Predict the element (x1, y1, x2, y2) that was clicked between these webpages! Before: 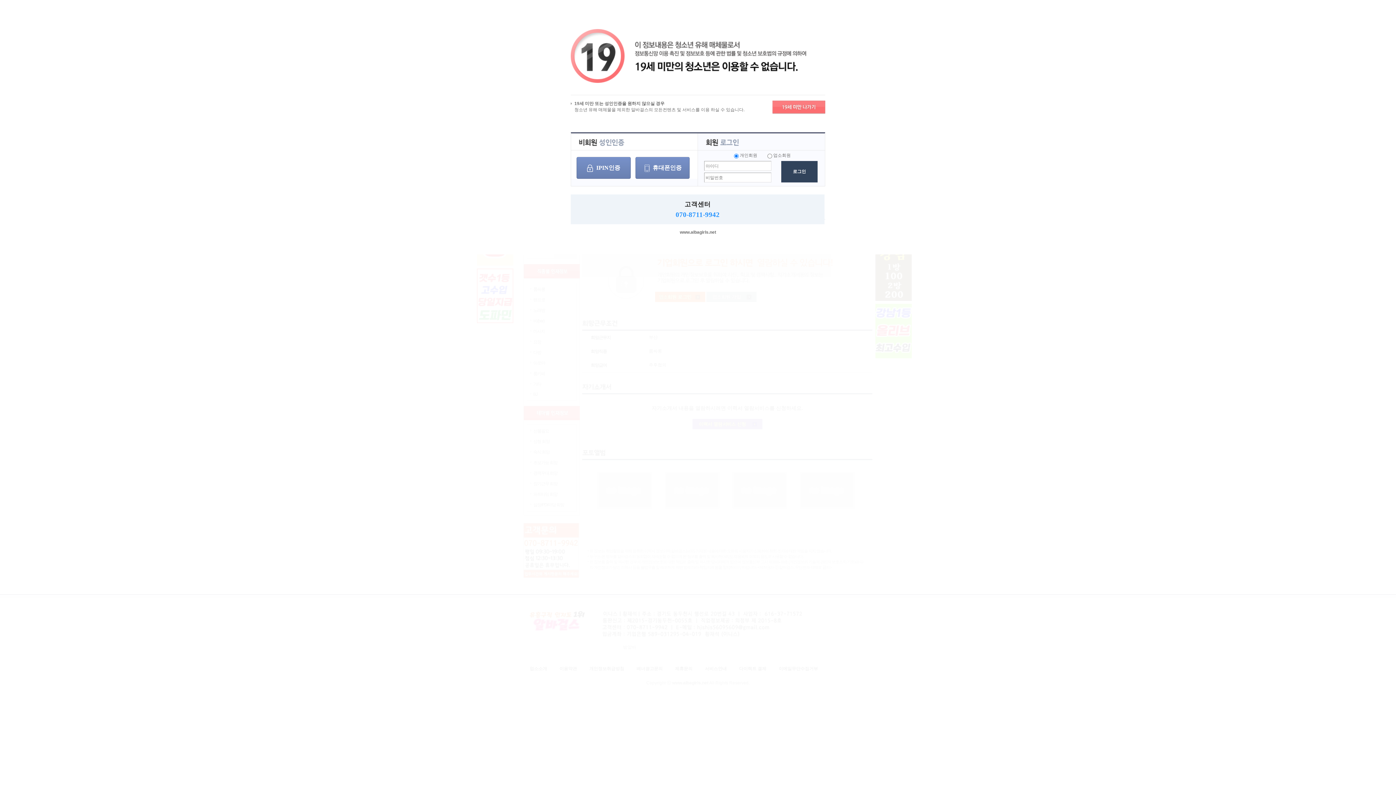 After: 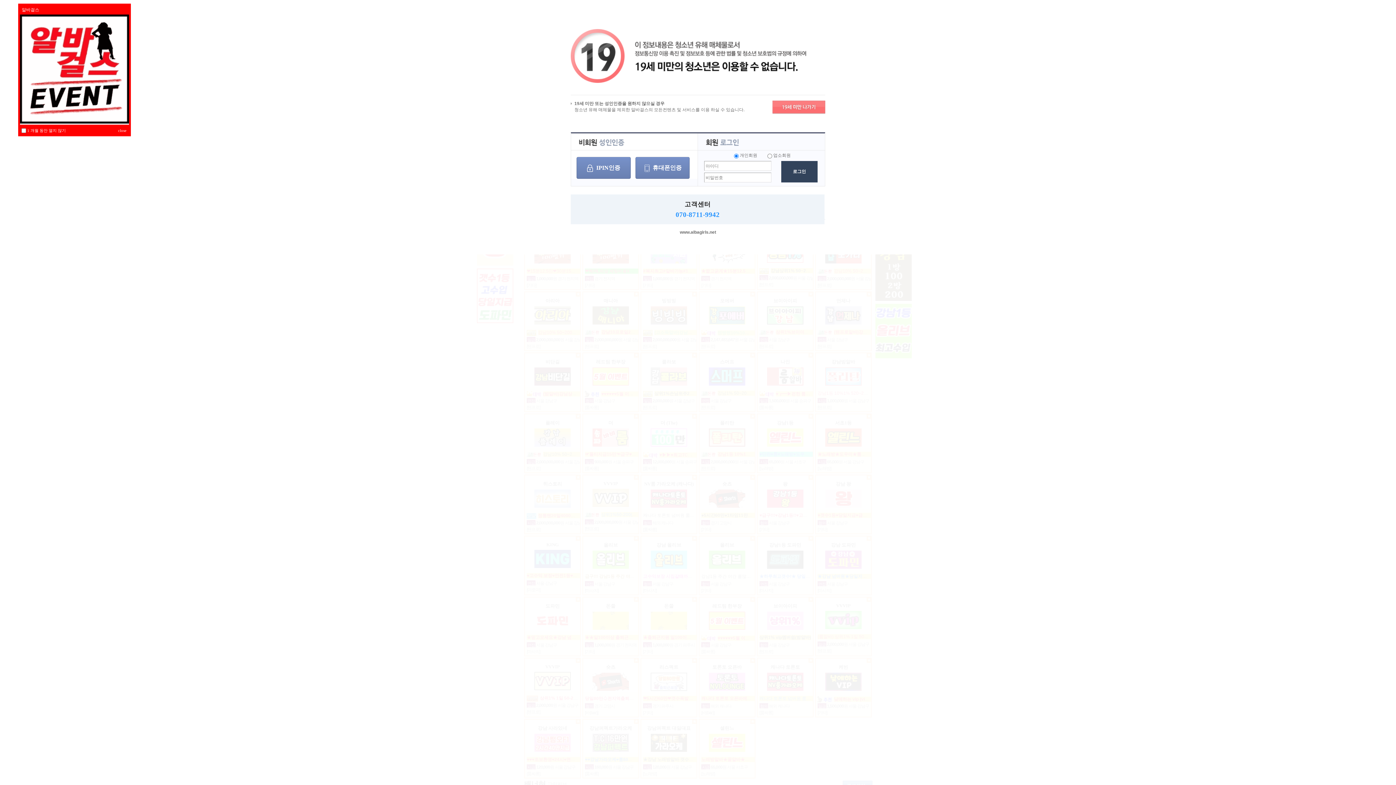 Action: bbox: (772, 101, 825, 106)